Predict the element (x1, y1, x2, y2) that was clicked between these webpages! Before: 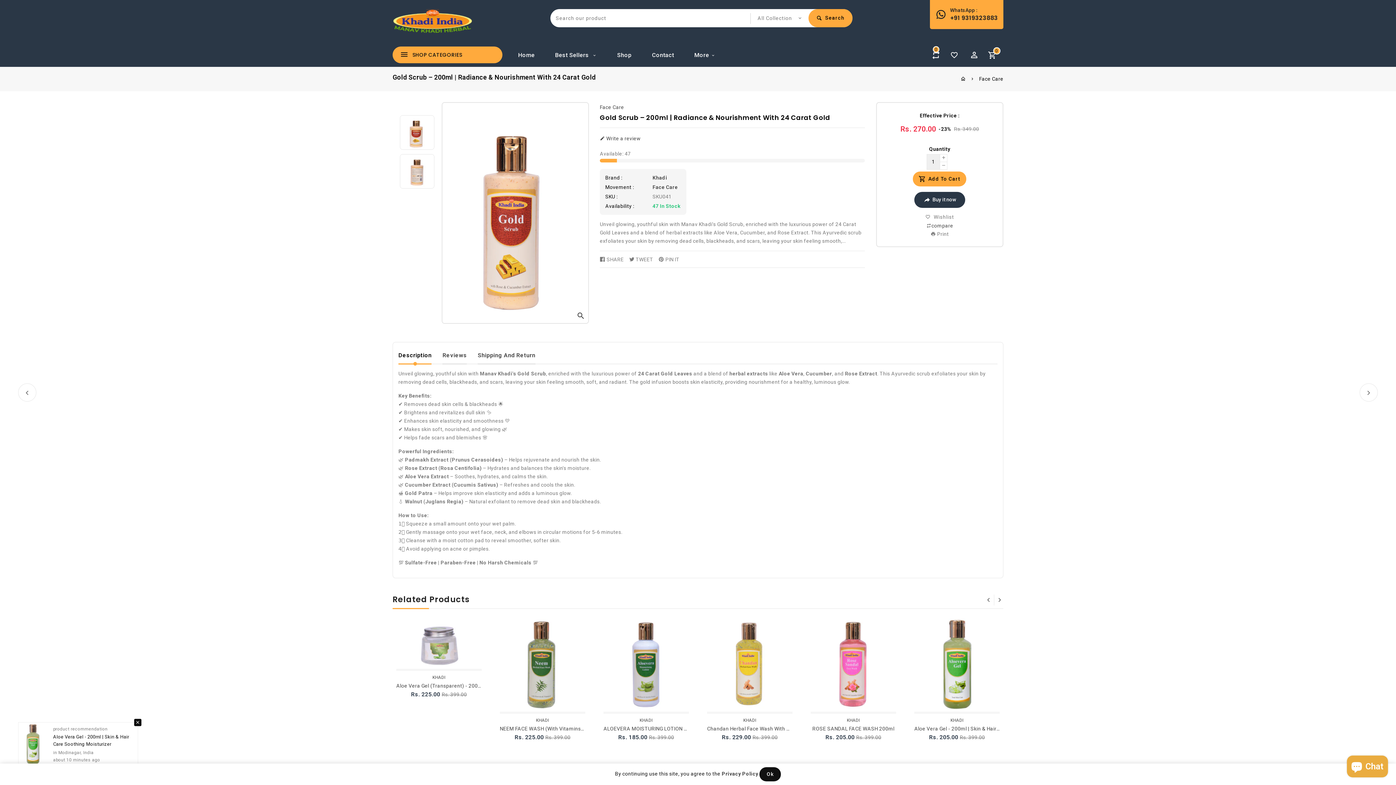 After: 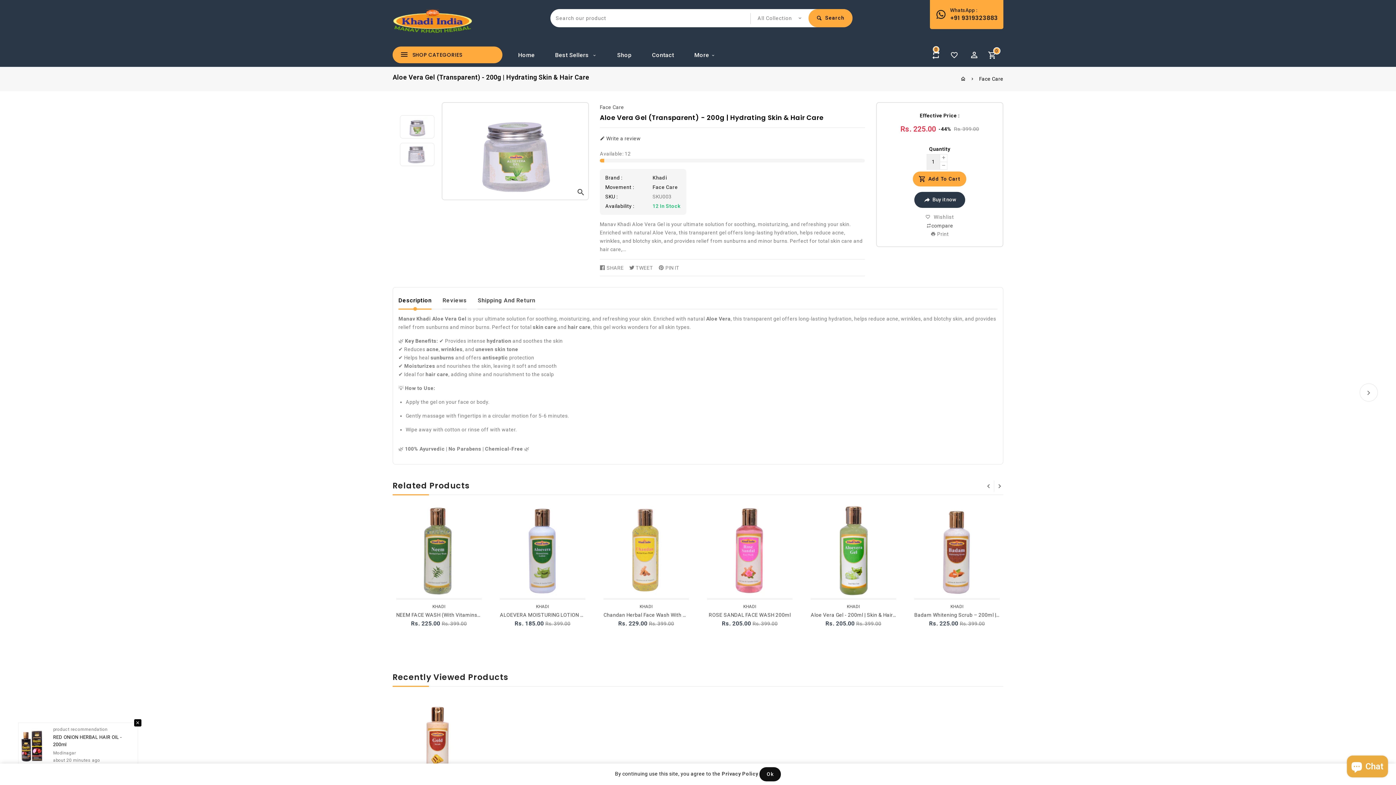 Action: bbox: (396, 616, 481, 669)